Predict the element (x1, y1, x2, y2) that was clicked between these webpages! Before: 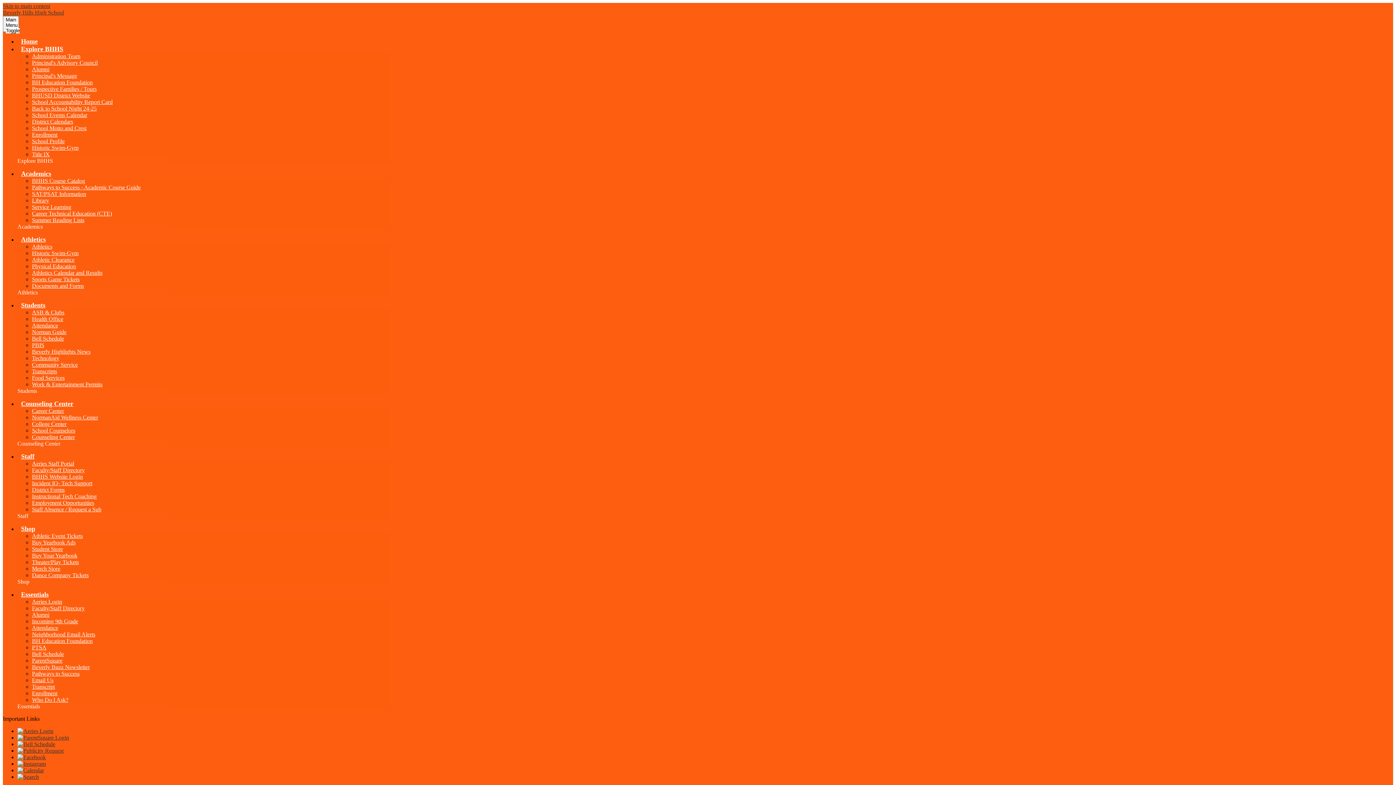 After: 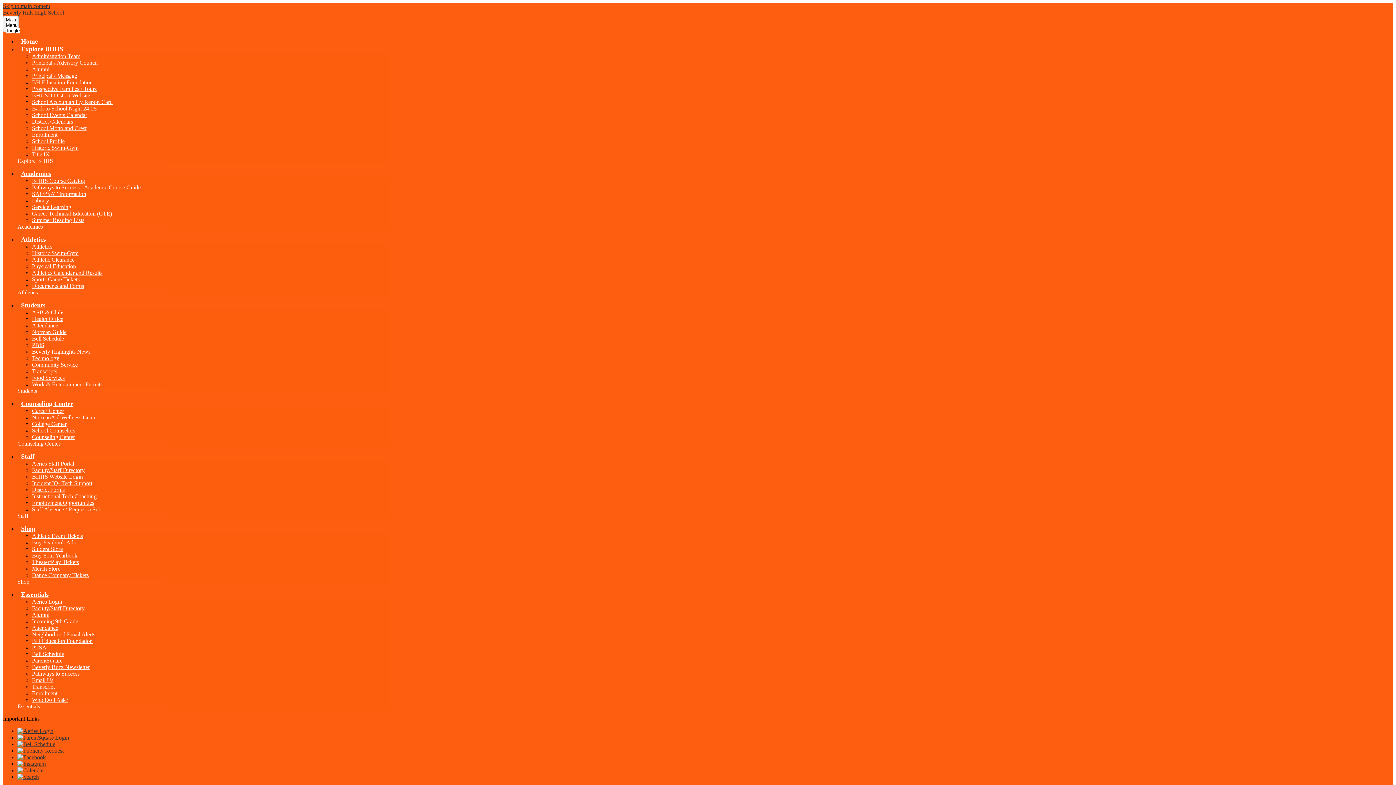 Action: bbox: (17, 761, 45, 767)